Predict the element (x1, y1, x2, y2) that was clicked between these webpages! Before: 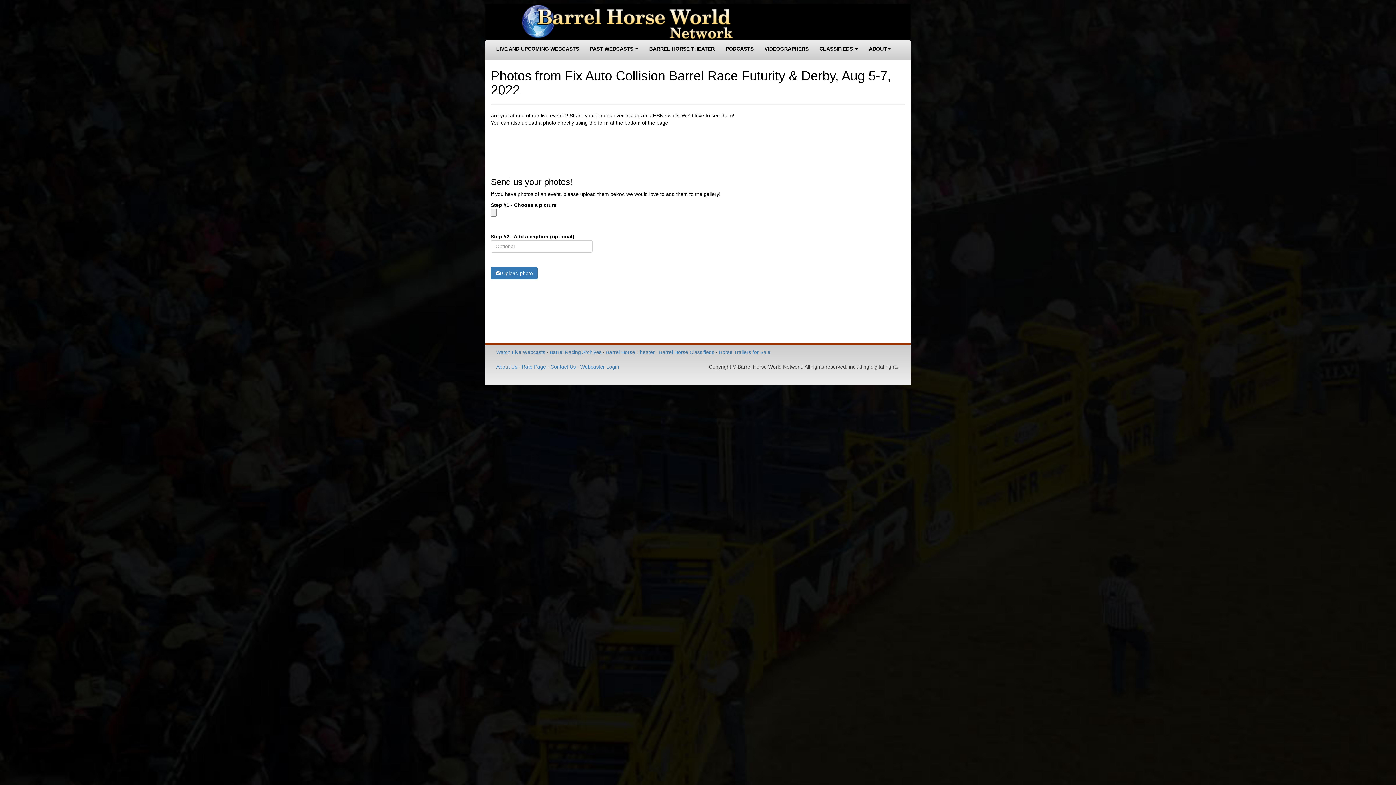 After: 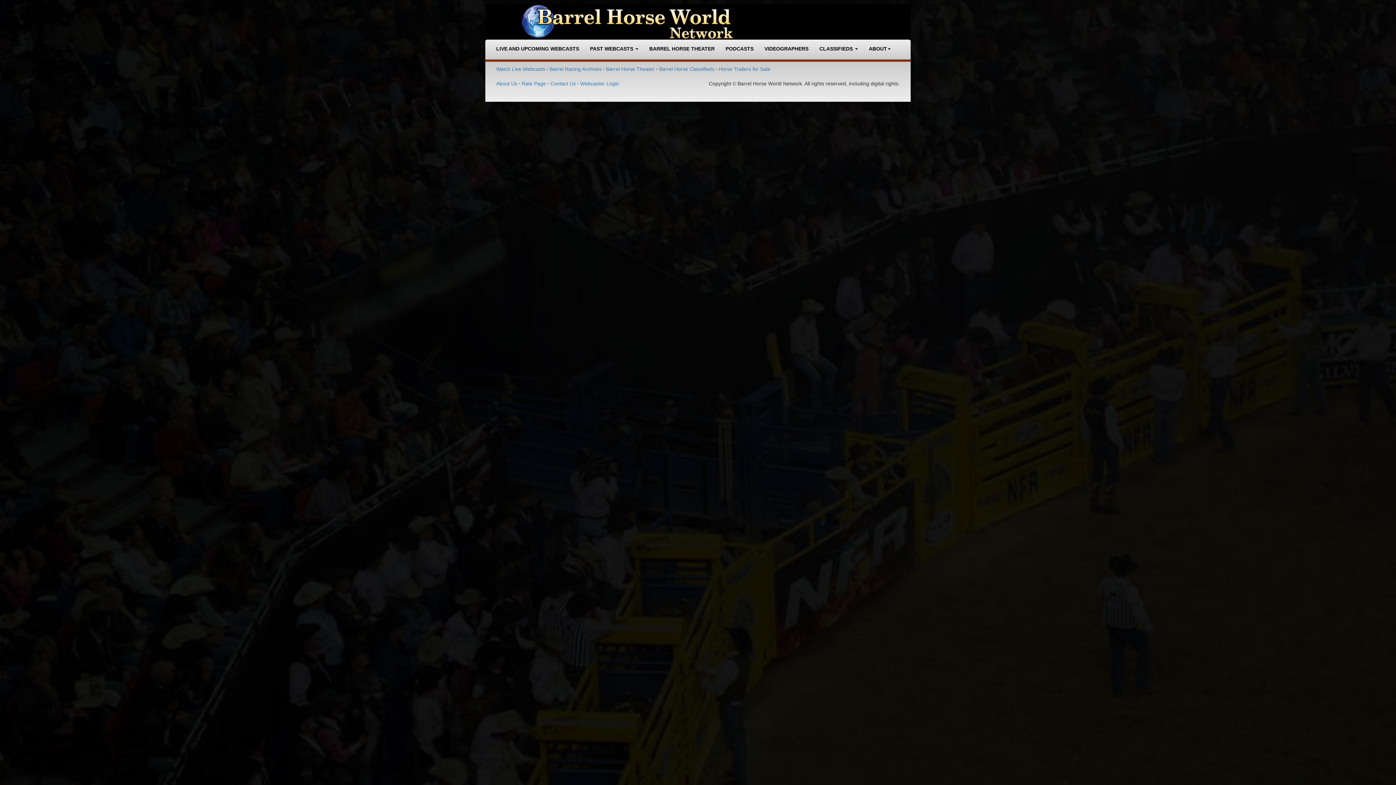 Action: label: Rate Page bbox: (521, 364, 546, 369)